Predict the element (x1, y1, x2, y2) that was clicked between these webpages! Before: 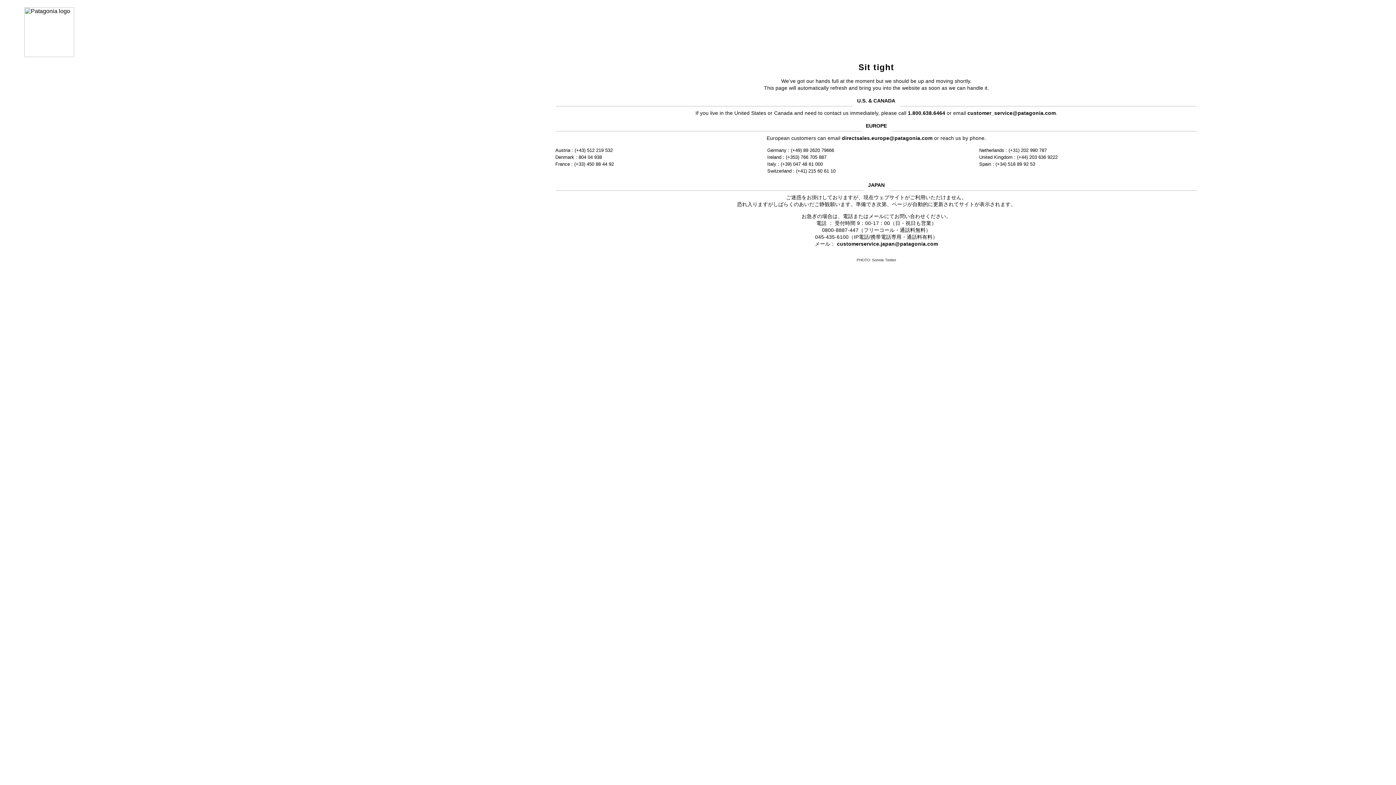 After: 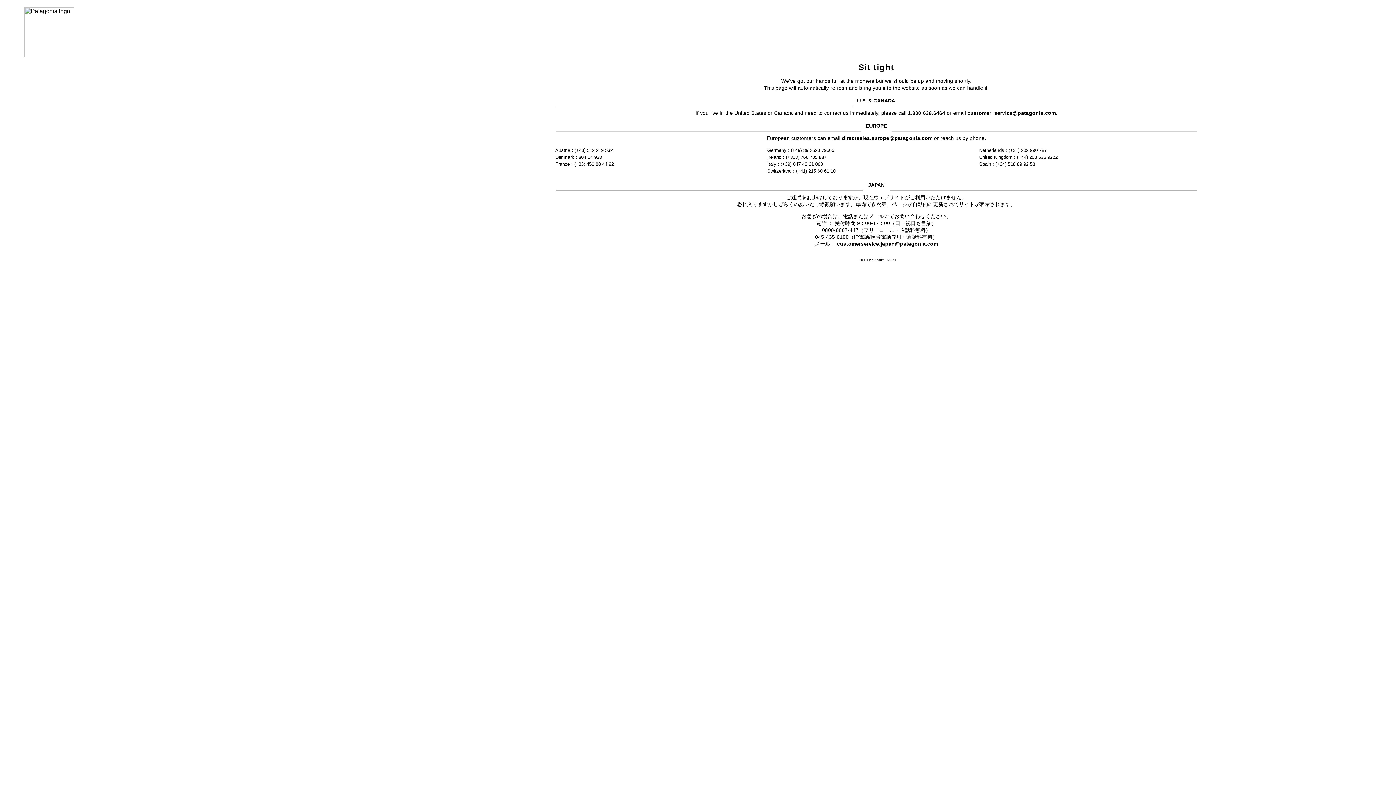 Action: label: directsales.europe@patagonia.com bbox: (842, 135, 932, 141)